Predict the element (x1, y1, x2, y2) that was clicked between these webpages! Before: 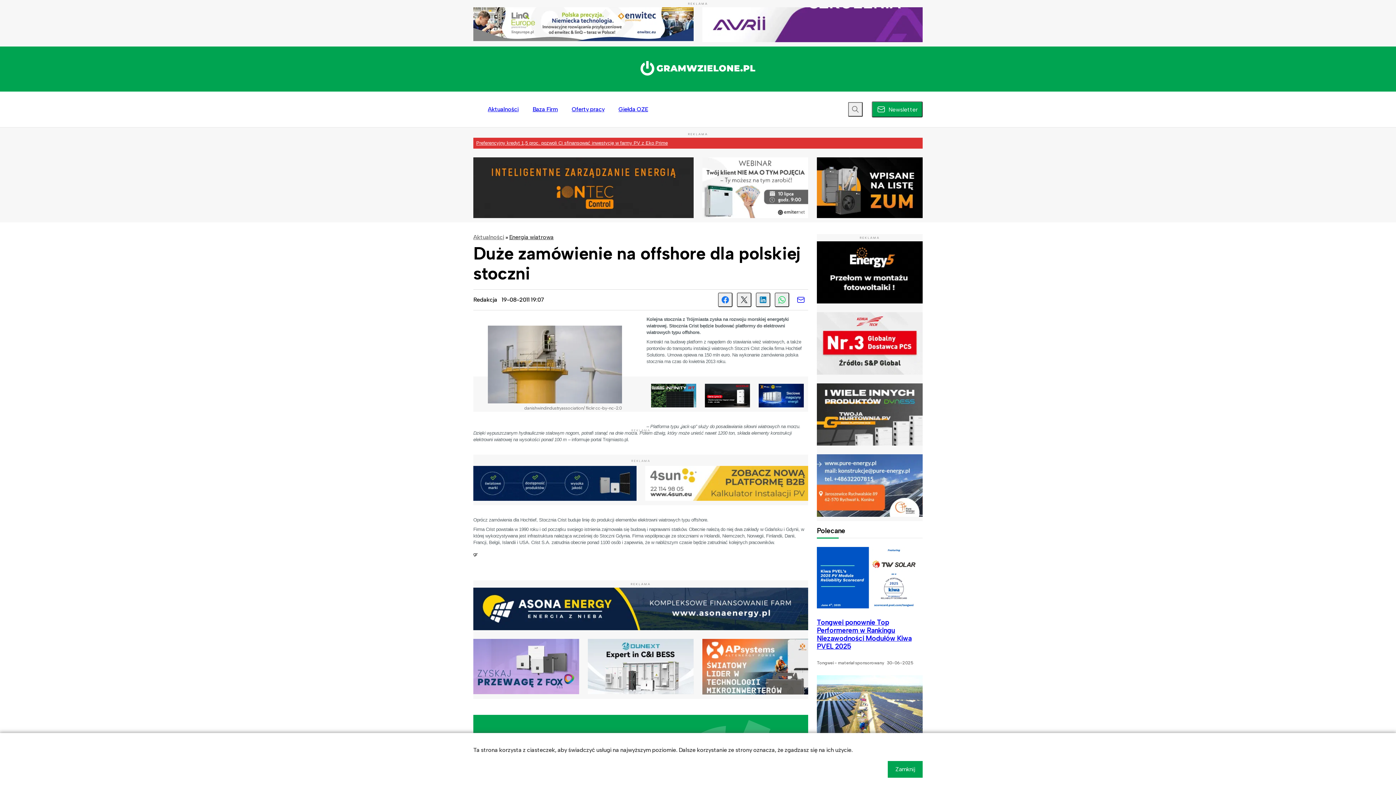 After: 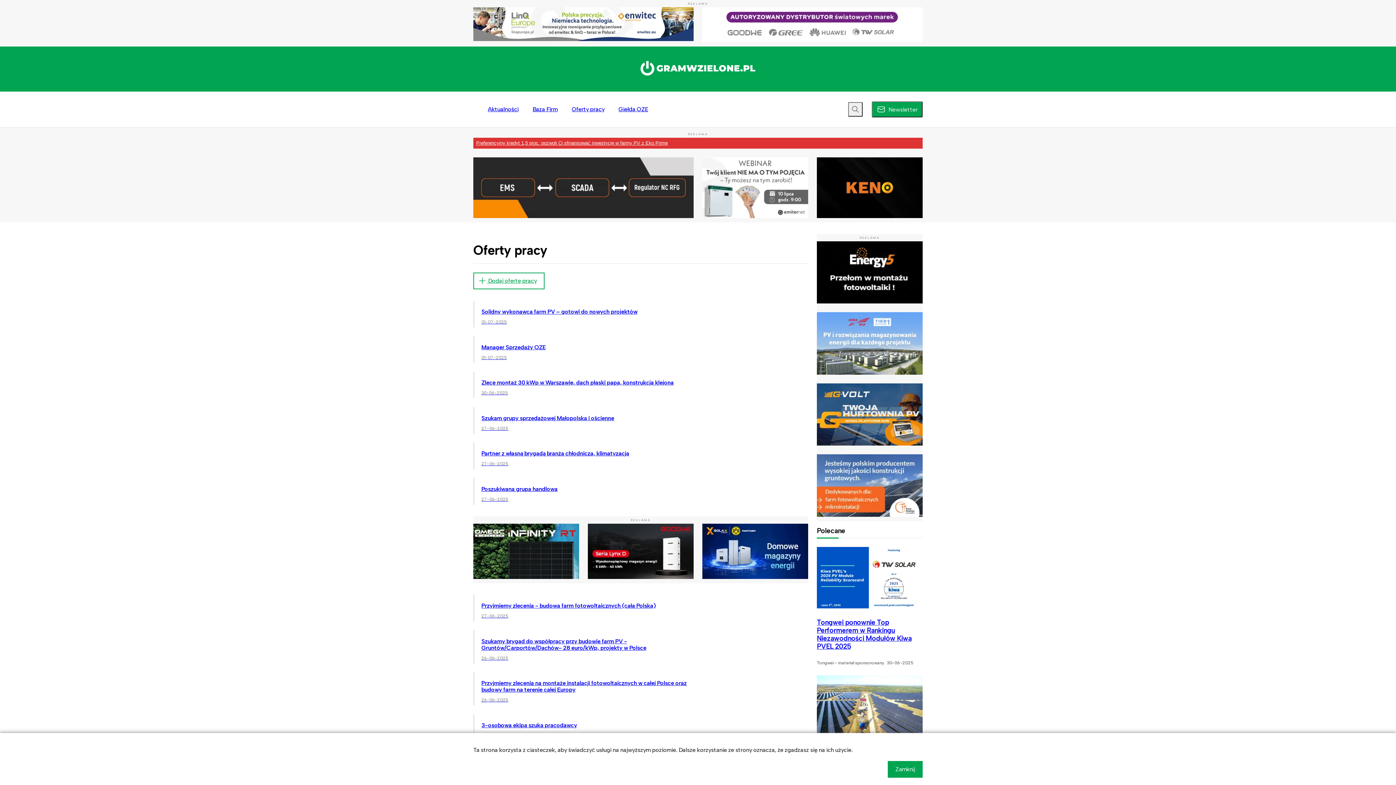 Action: bbox: (564, 97, 611, 121) label: Oferty pracy